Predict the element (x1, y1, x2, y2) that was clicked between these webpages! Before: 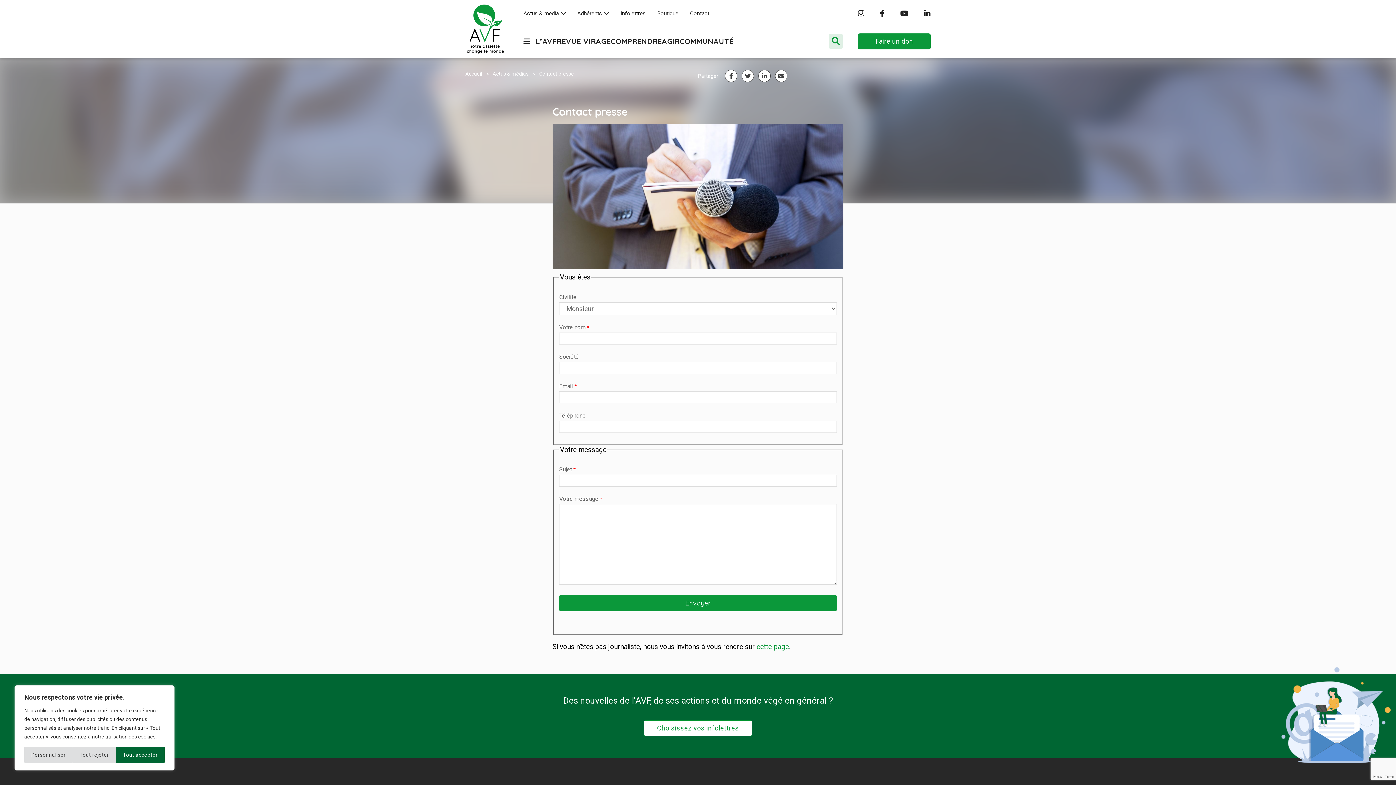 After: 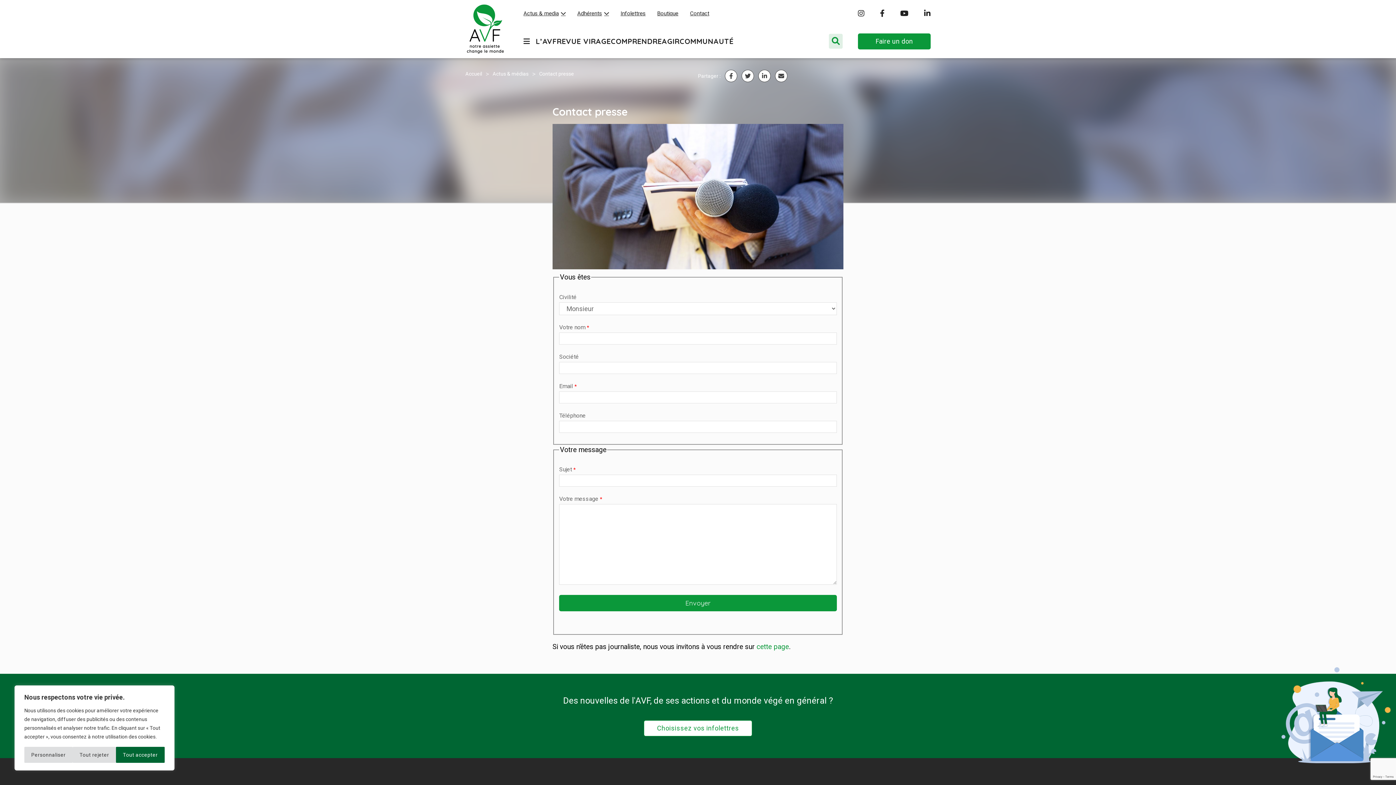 Action: bbox: (900, 8, 908, 17)